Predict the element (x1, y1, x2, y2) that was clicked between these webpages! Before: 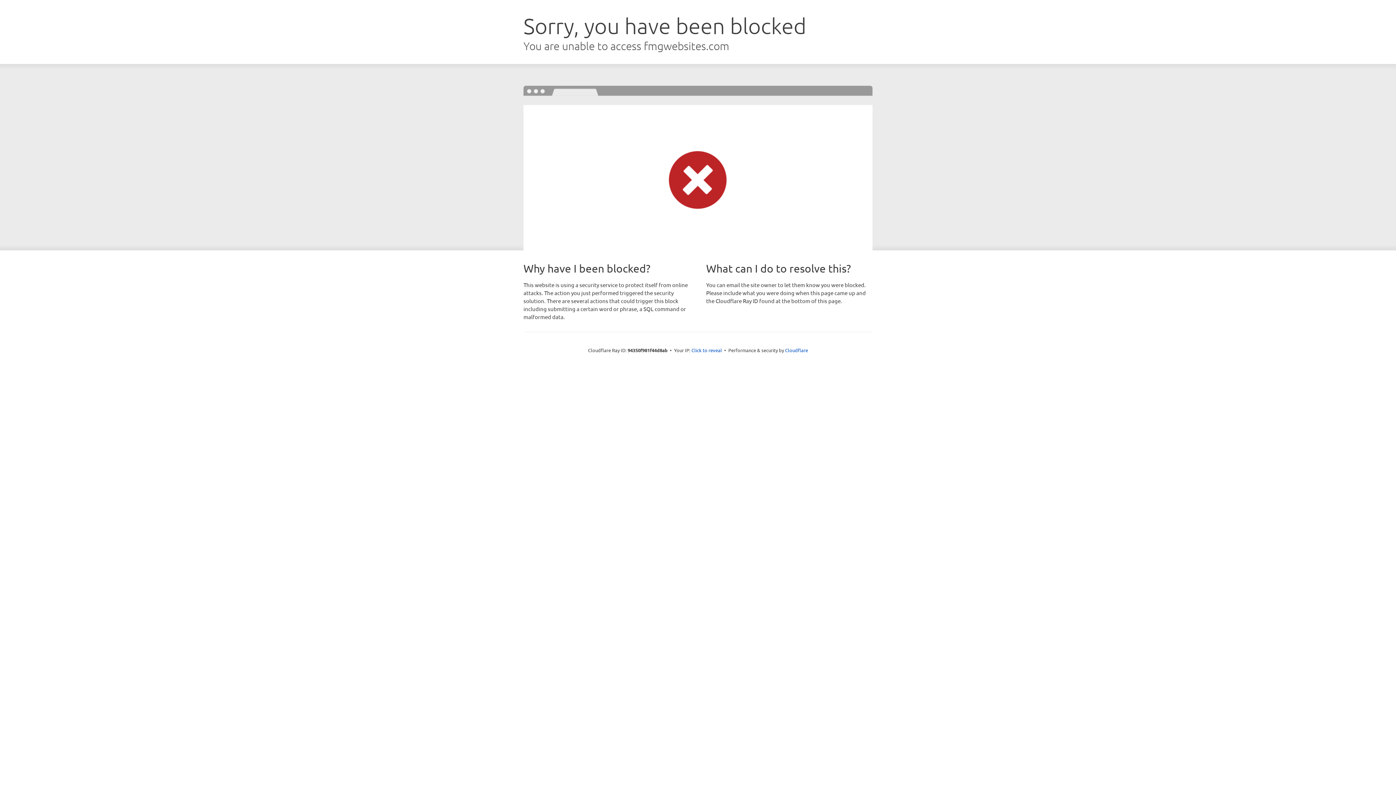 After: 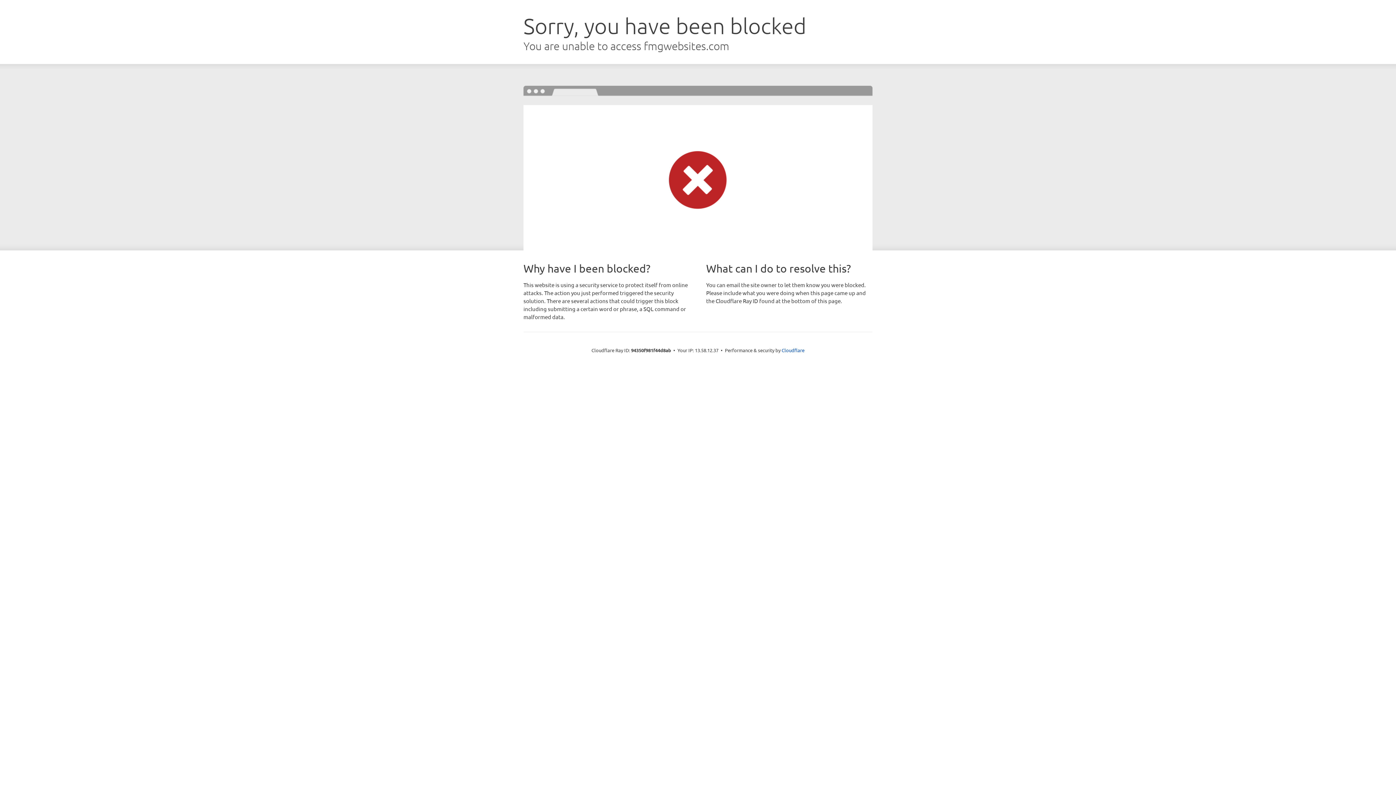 Action: label: Click to reveal bbox: (691, 346, 722, 353)